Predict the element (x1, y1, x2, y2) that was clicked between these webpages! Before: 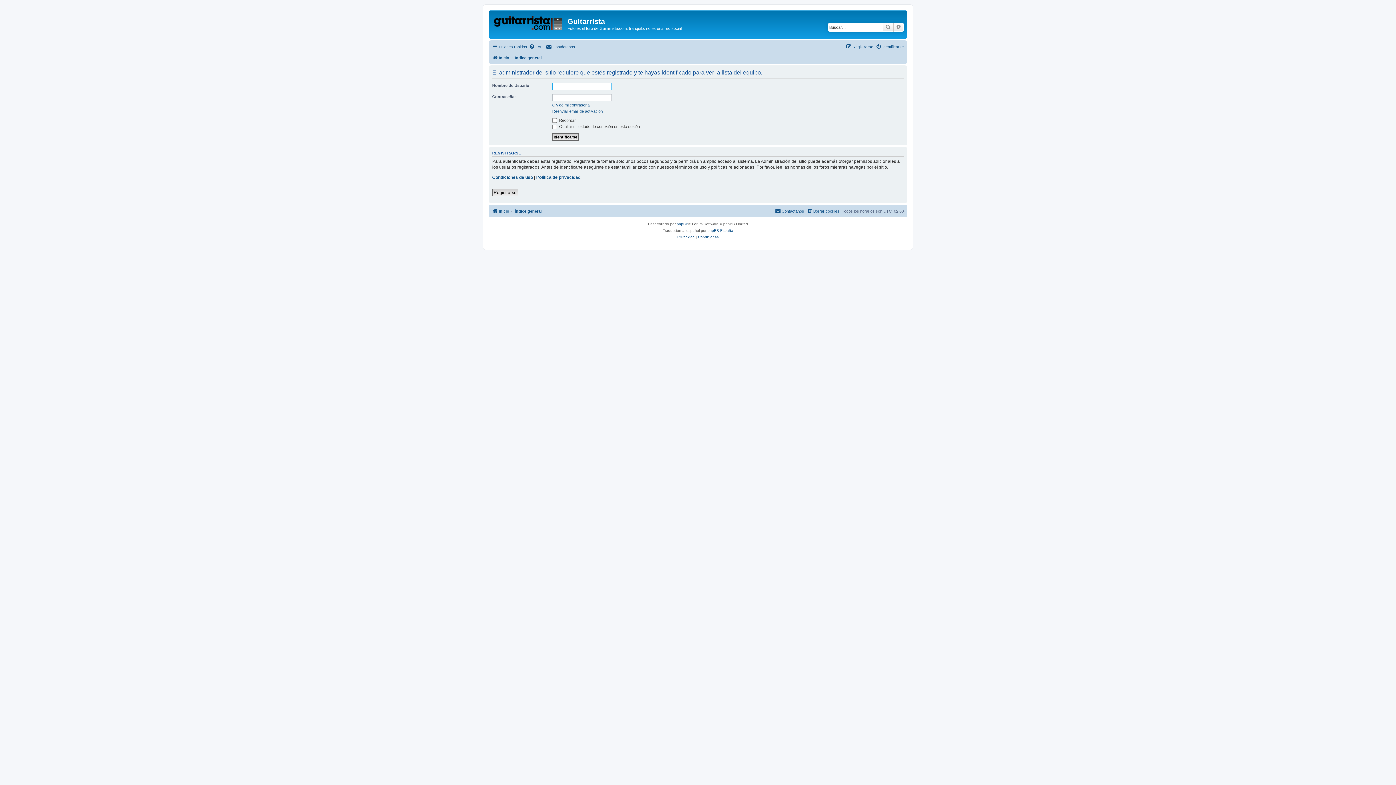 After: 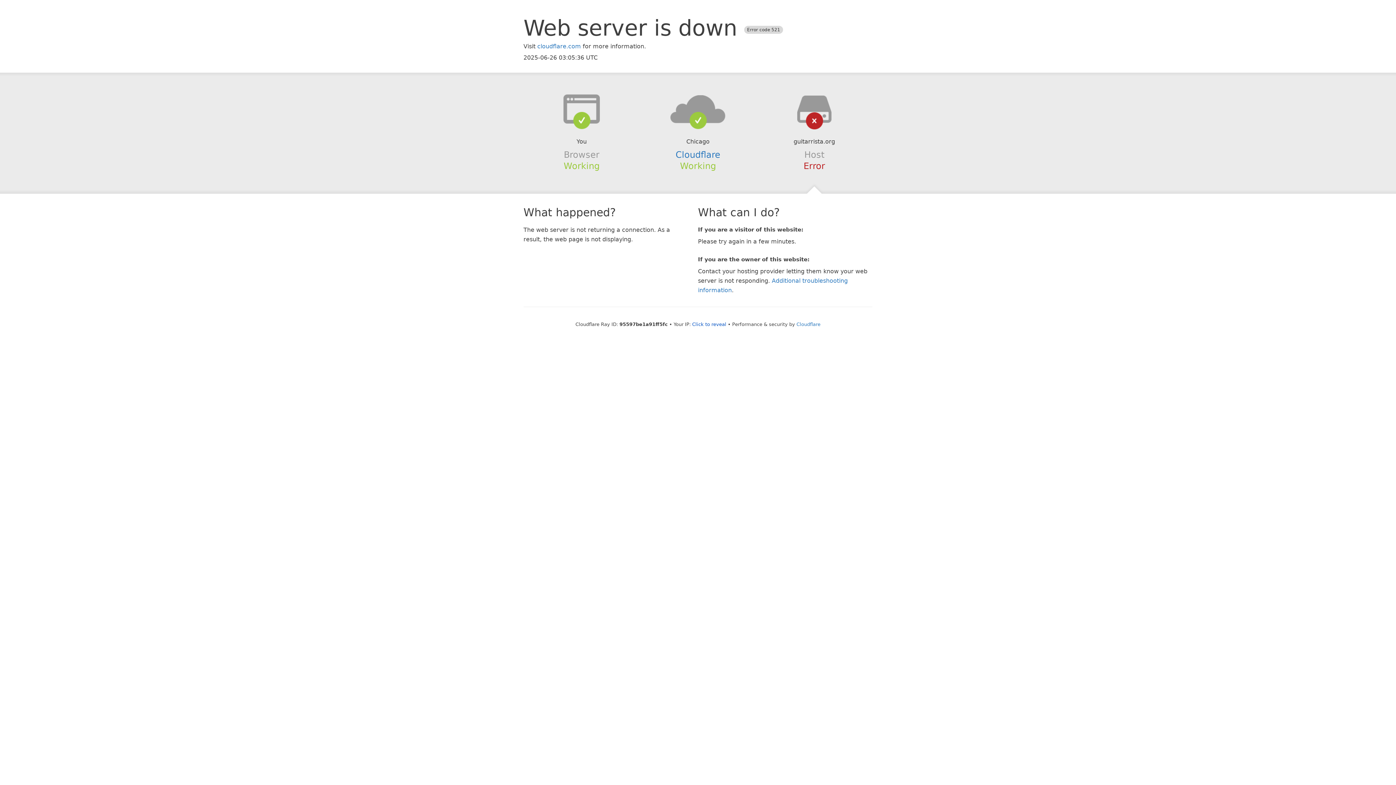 Action: label: Buscar bbox: (882, 22, 893, 31)